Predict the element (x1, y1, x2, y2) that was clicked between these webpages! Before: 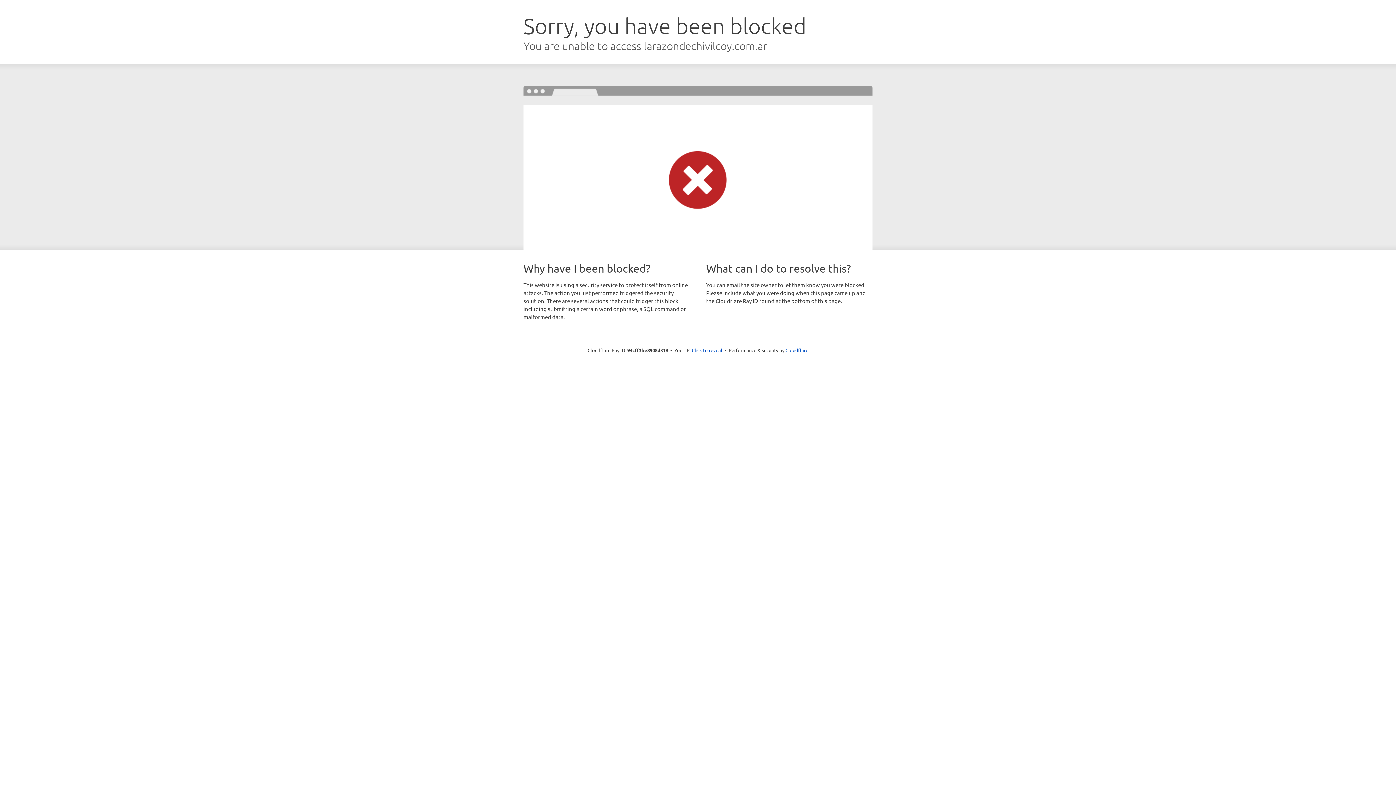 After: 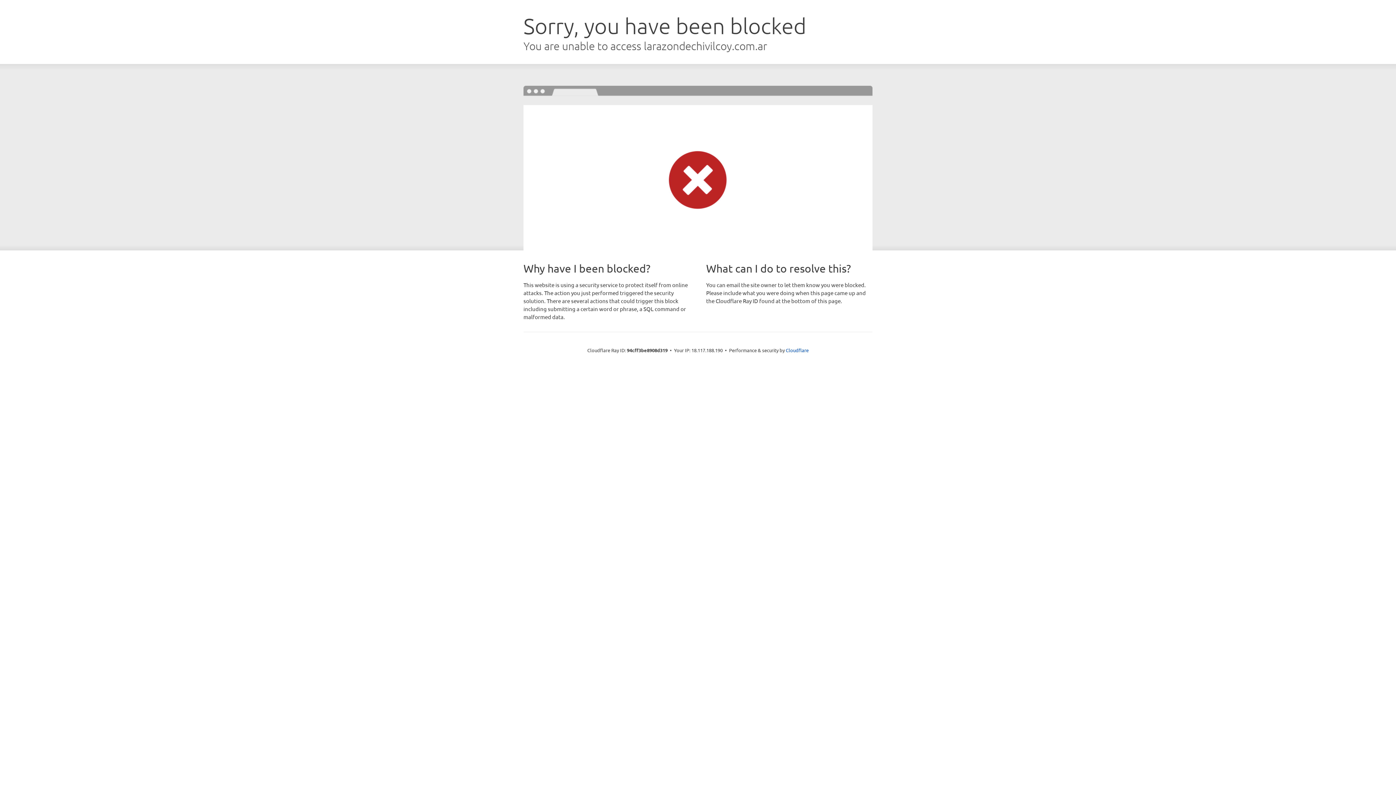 Action: label: Click to reveal bbox: (692, 346, 722, 353)